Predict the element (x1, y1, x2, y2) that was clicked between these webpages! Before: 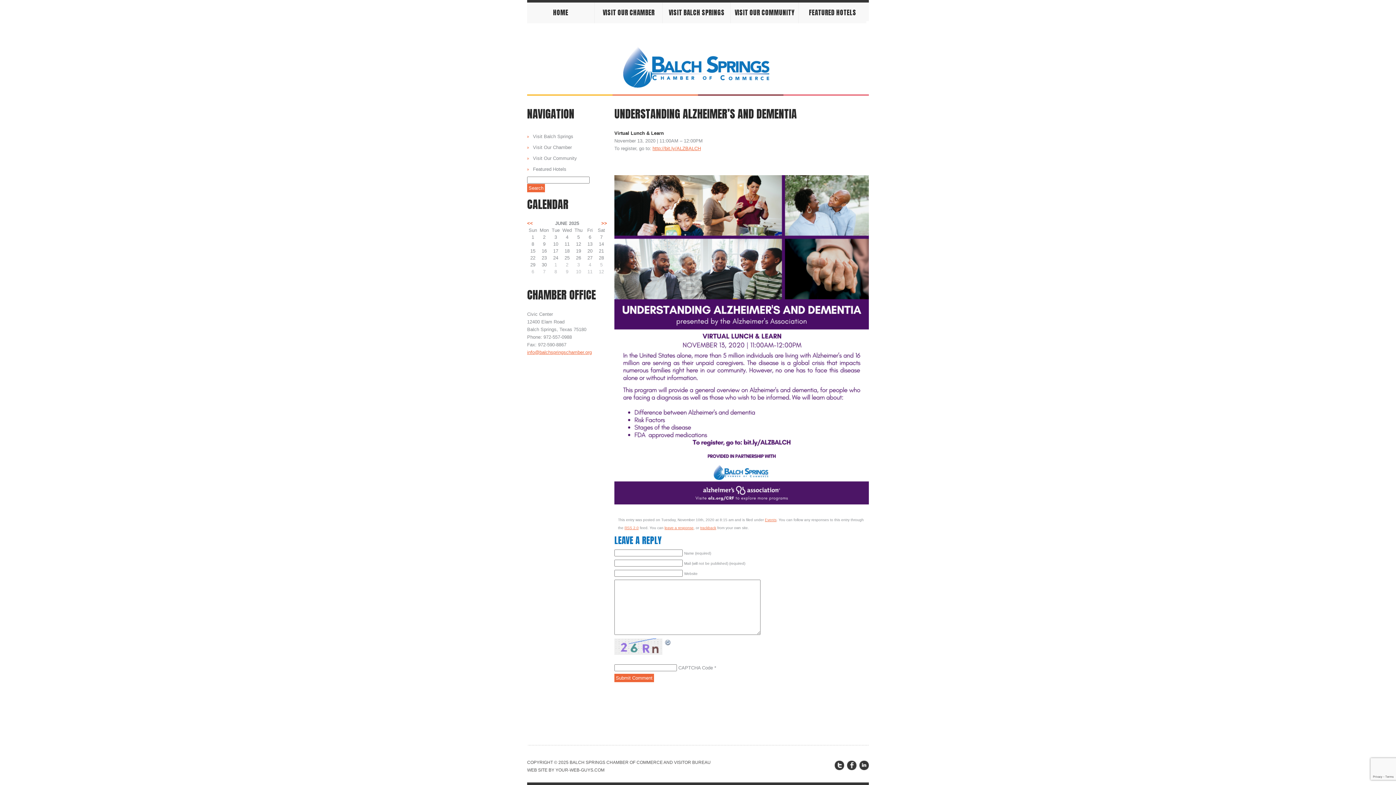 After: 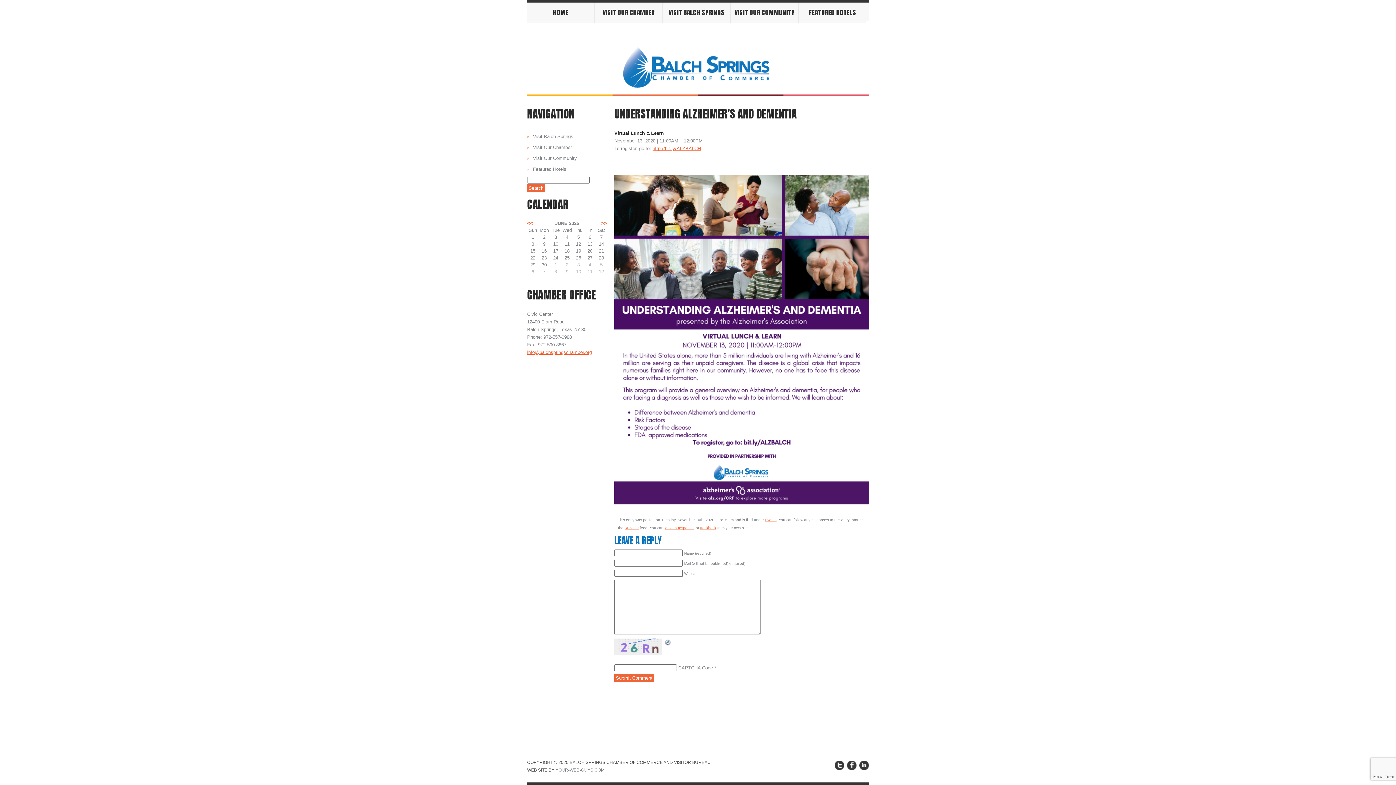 Action: bbox: (555, 768, 604, 773) label: YOUR-WEB-GUYS.COM